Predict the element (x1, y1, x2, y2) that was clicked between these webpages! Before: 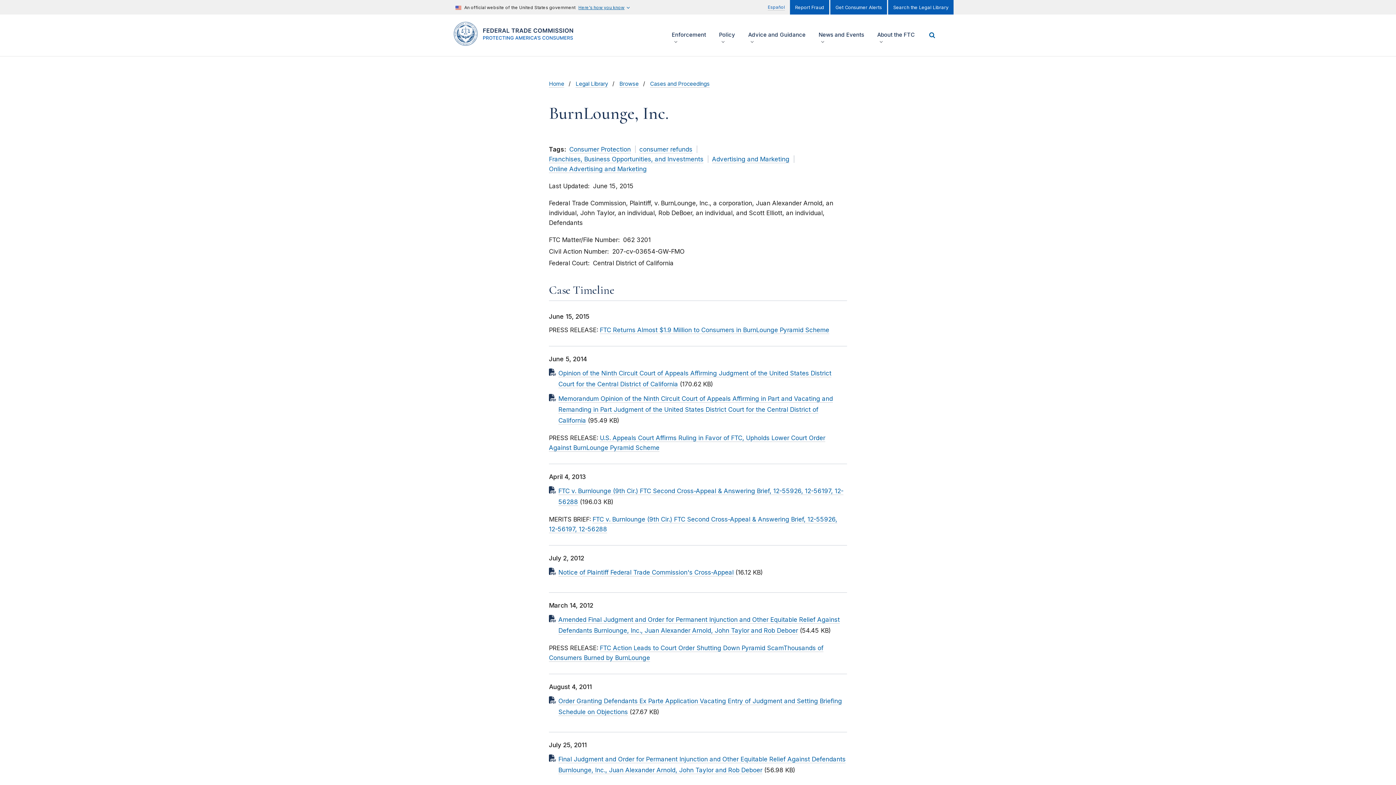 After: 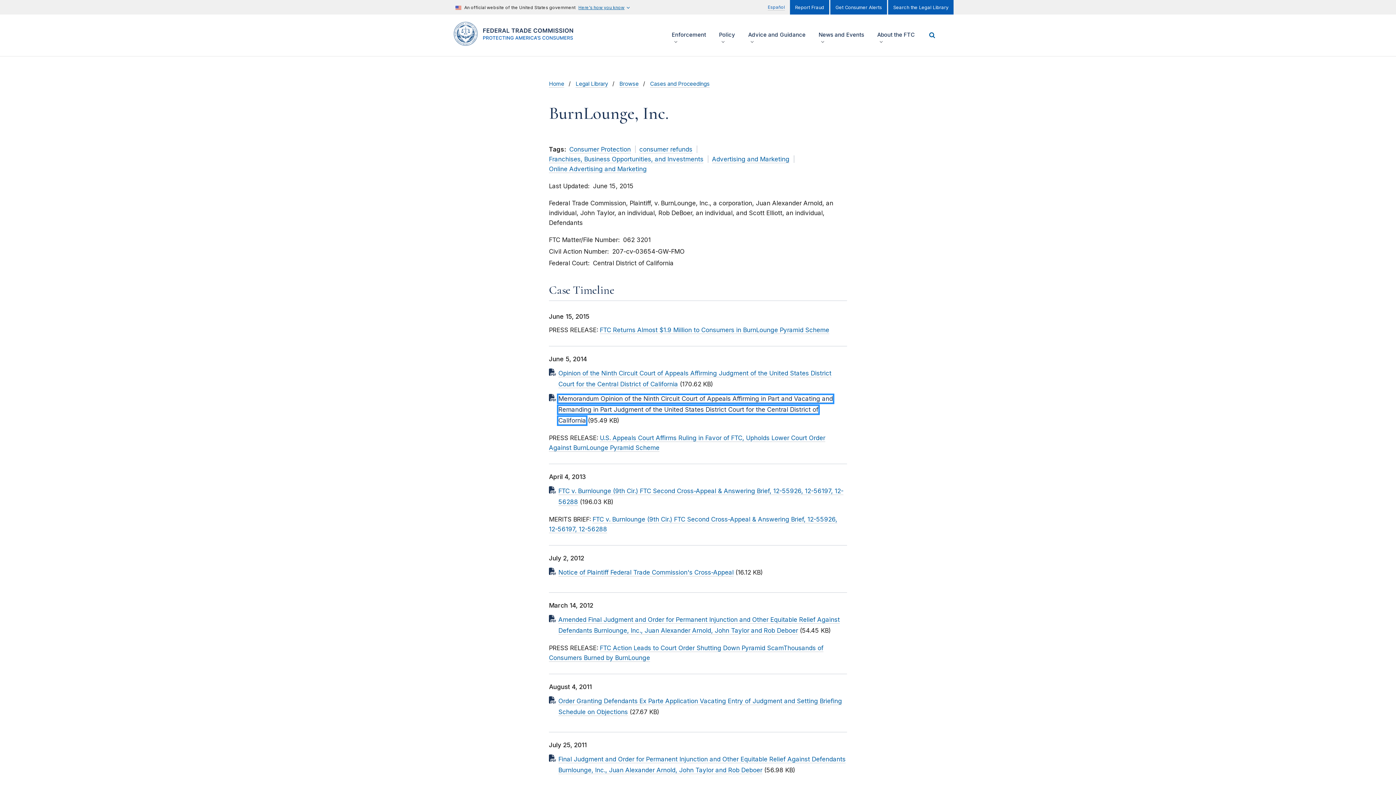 Action: label: Memorandum Opinion of the Ninth Circuit Court of Appeals Affirming in Part and Vacating and Remanding in Part Judgment of the United States District Court for the Central District of California bbox: (558, 395, 833, 424)